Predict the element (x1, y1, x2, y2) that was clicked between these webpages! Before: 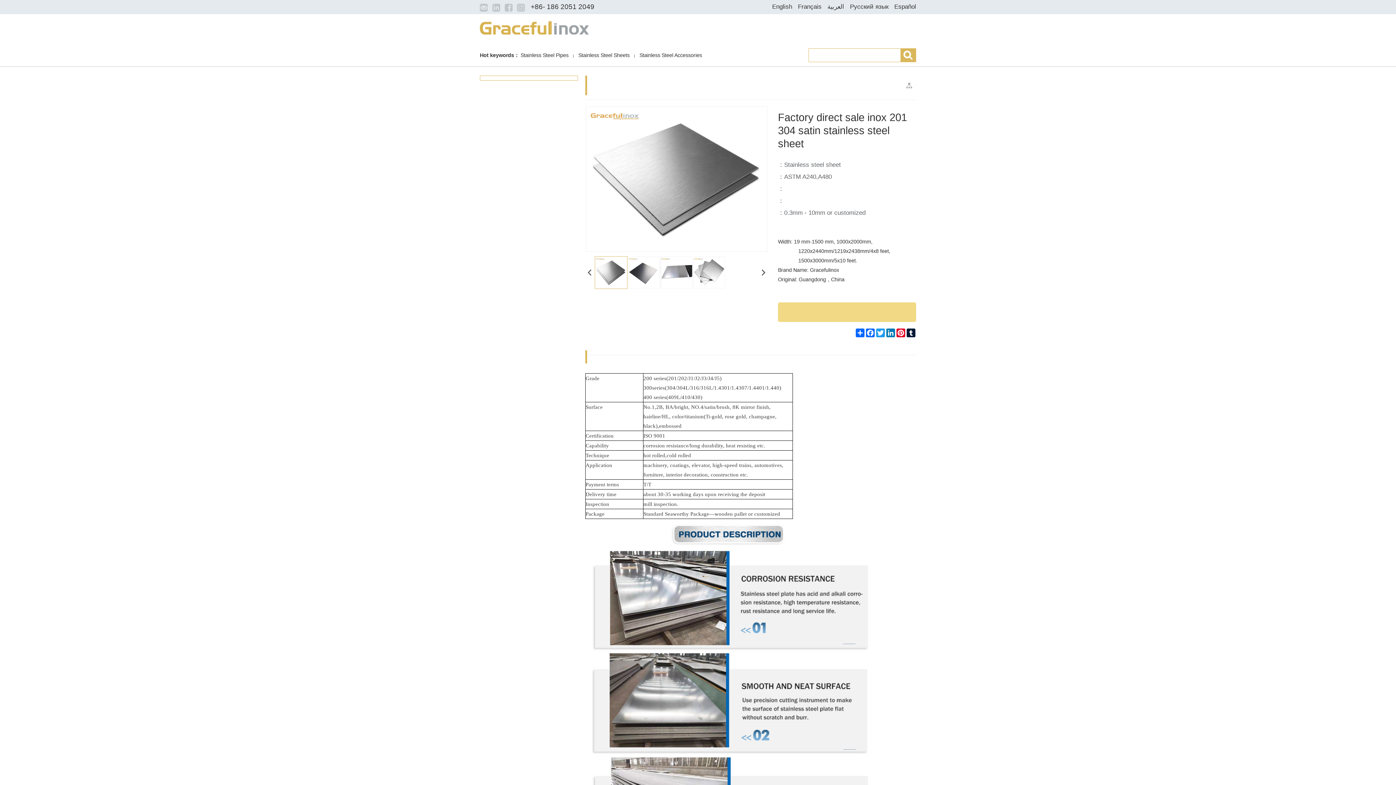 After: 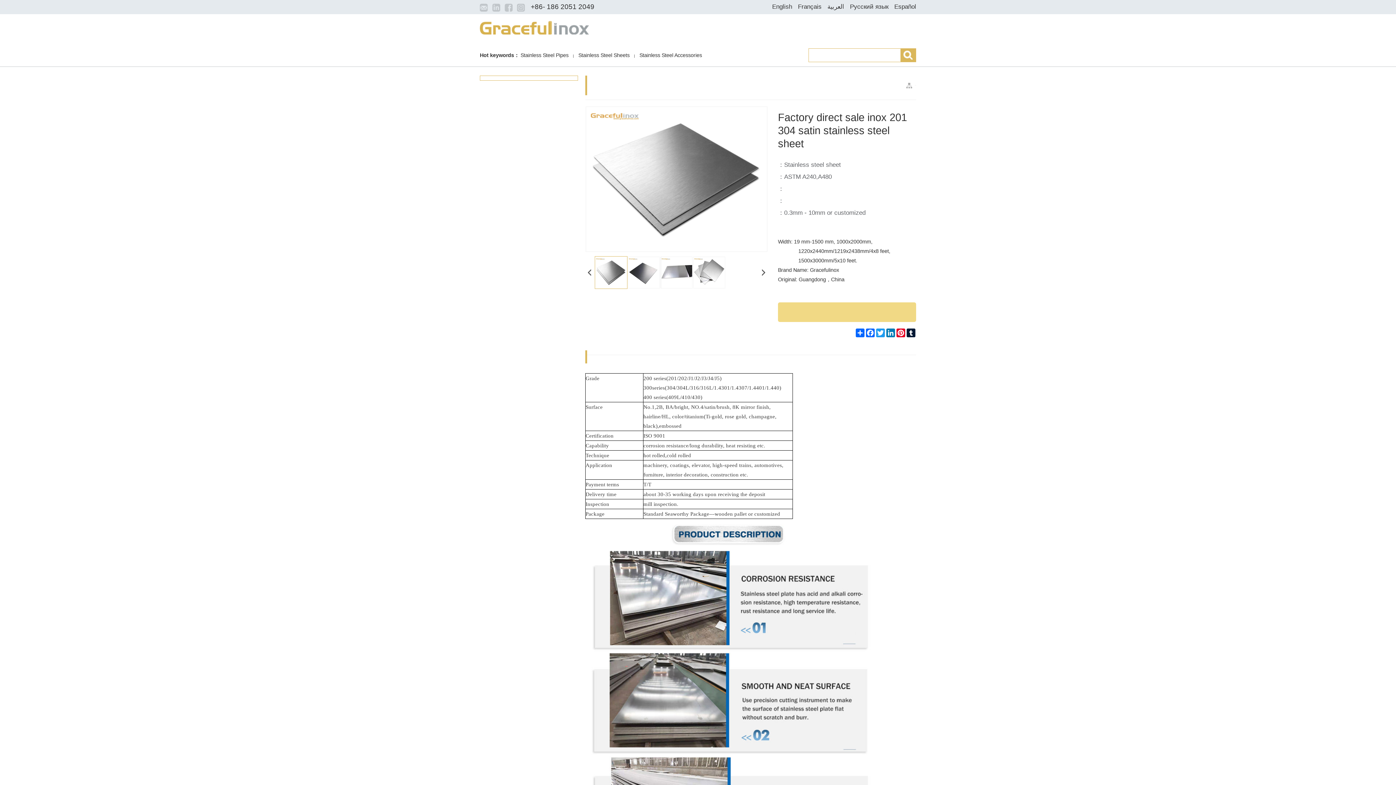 Action: bbox: (517, 4, 525, 10)